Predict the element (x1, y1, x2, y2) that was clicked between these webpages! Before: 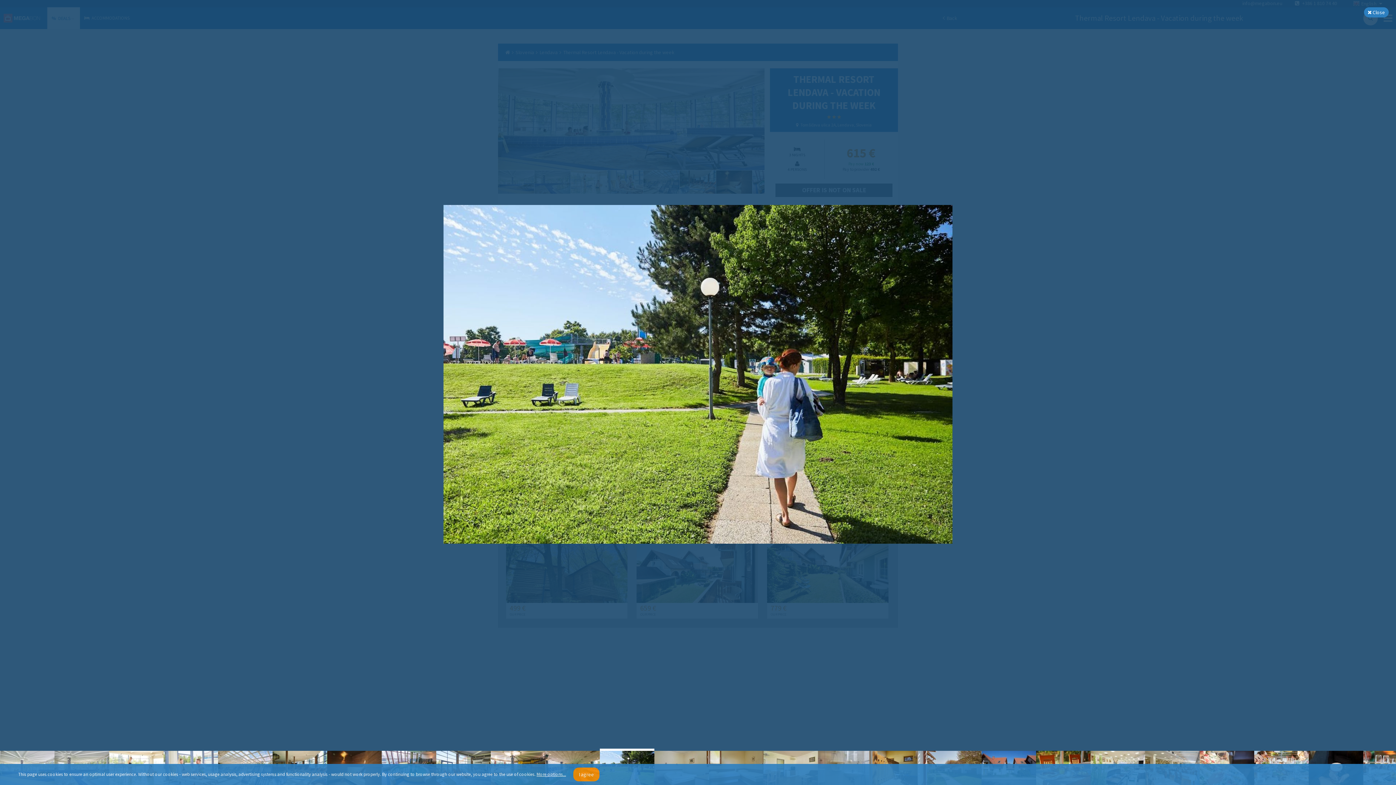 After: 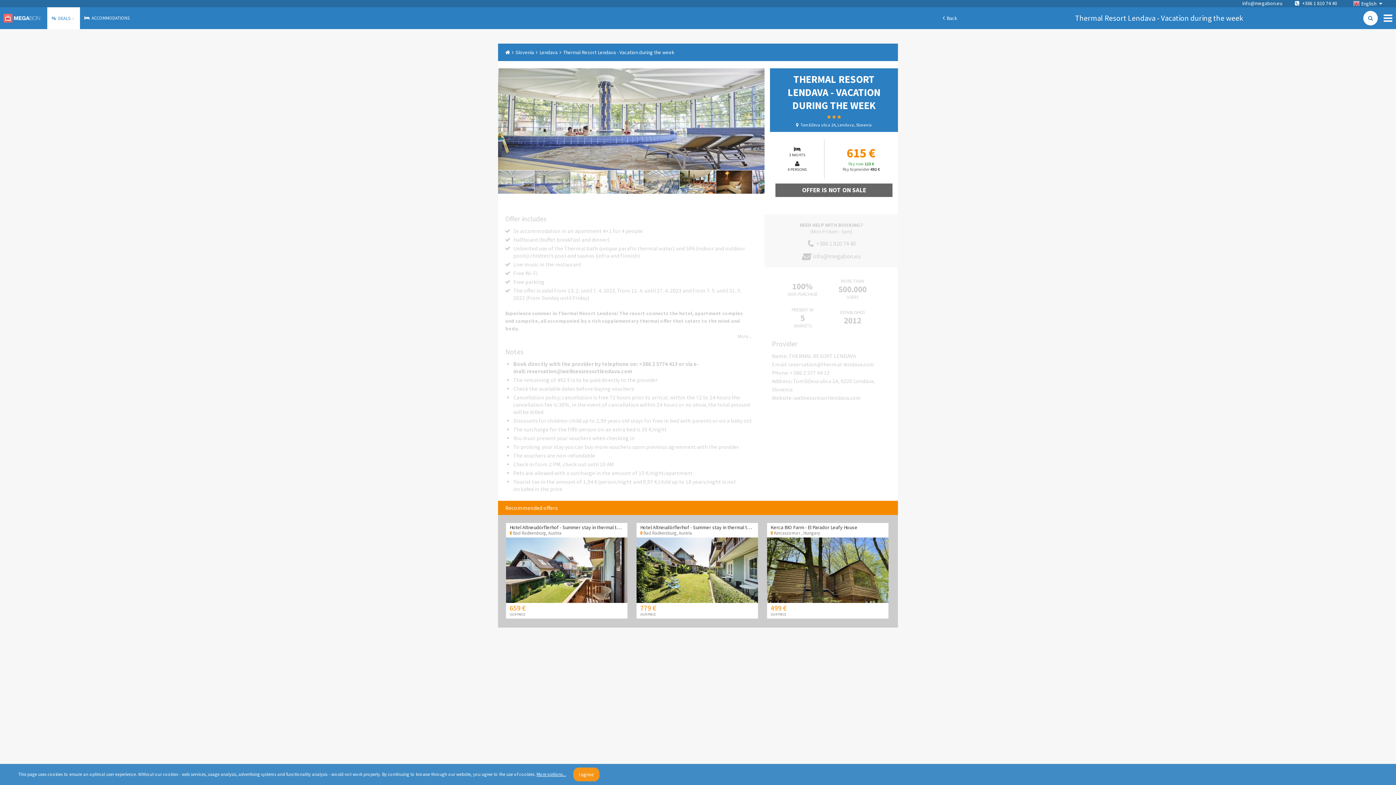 Action: bbox: (1364, 7, 1389, 17) label:  Close